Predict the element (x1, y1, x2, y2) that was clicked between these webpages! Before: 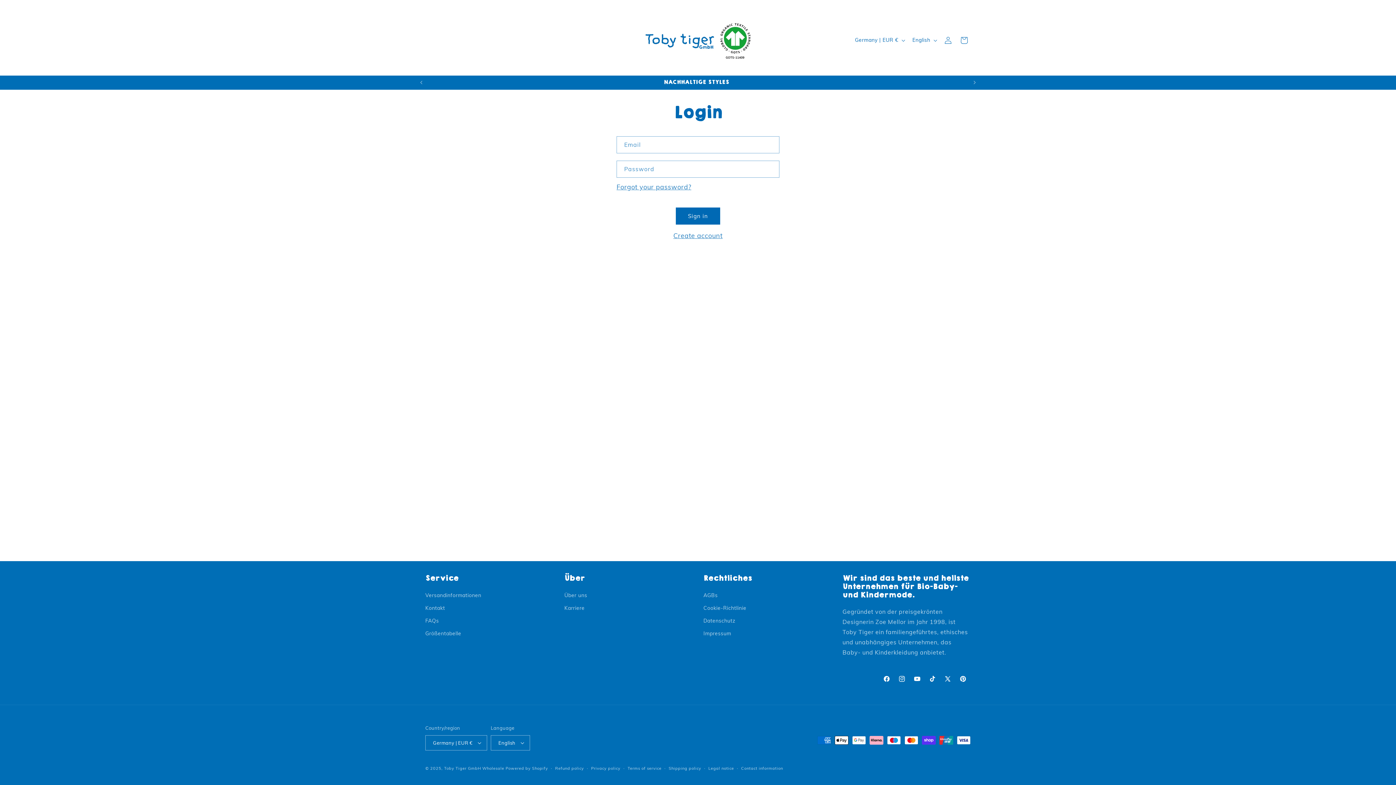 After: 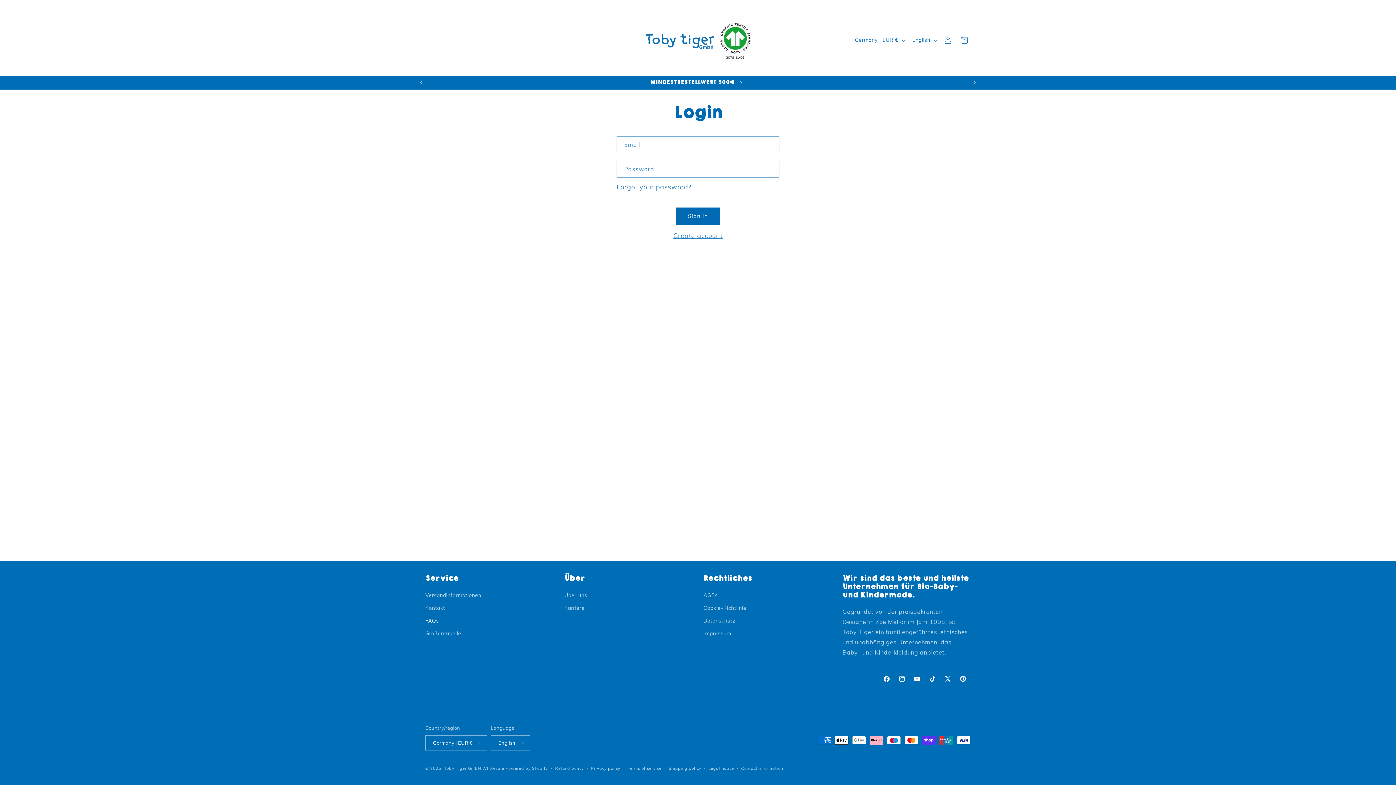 Action: label: FAQs bbox: (425, 614, 439, 627)